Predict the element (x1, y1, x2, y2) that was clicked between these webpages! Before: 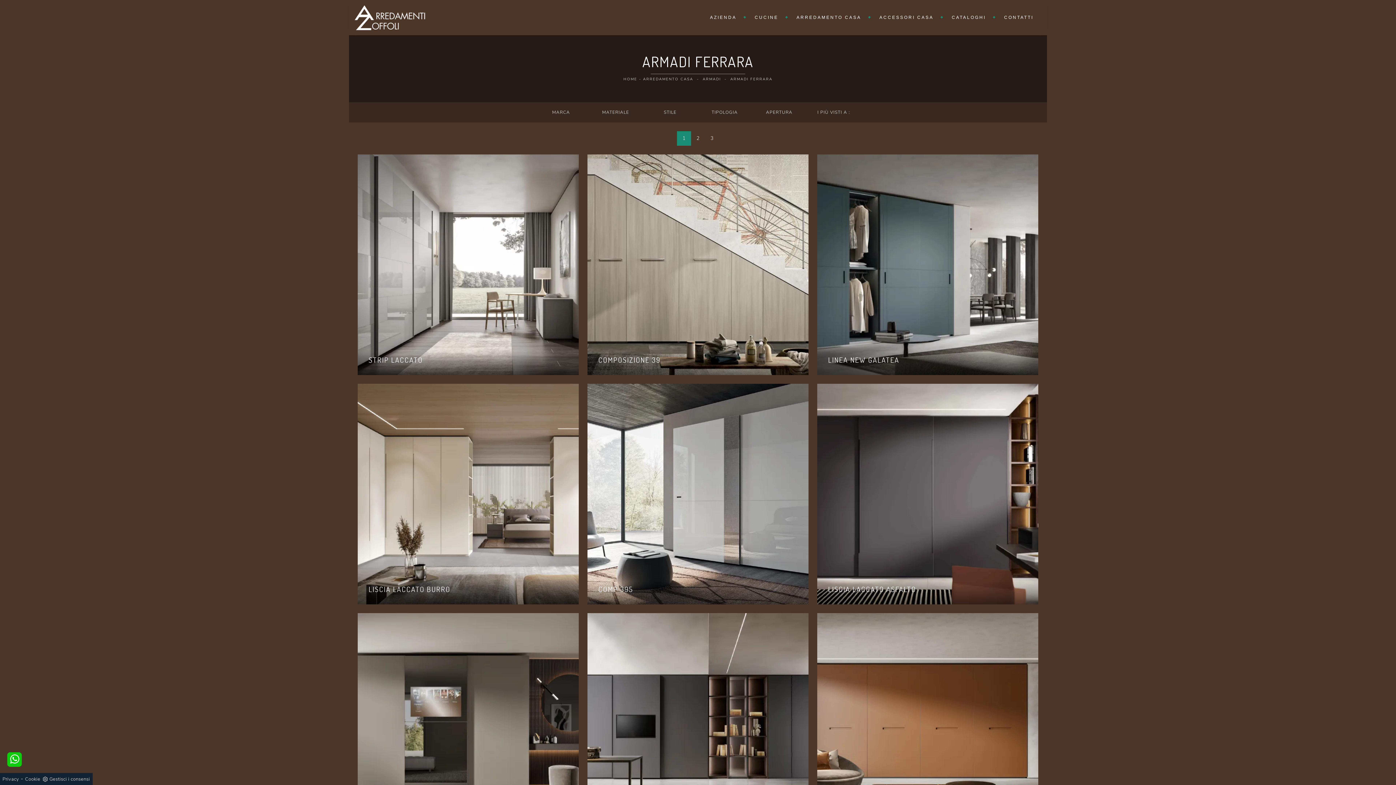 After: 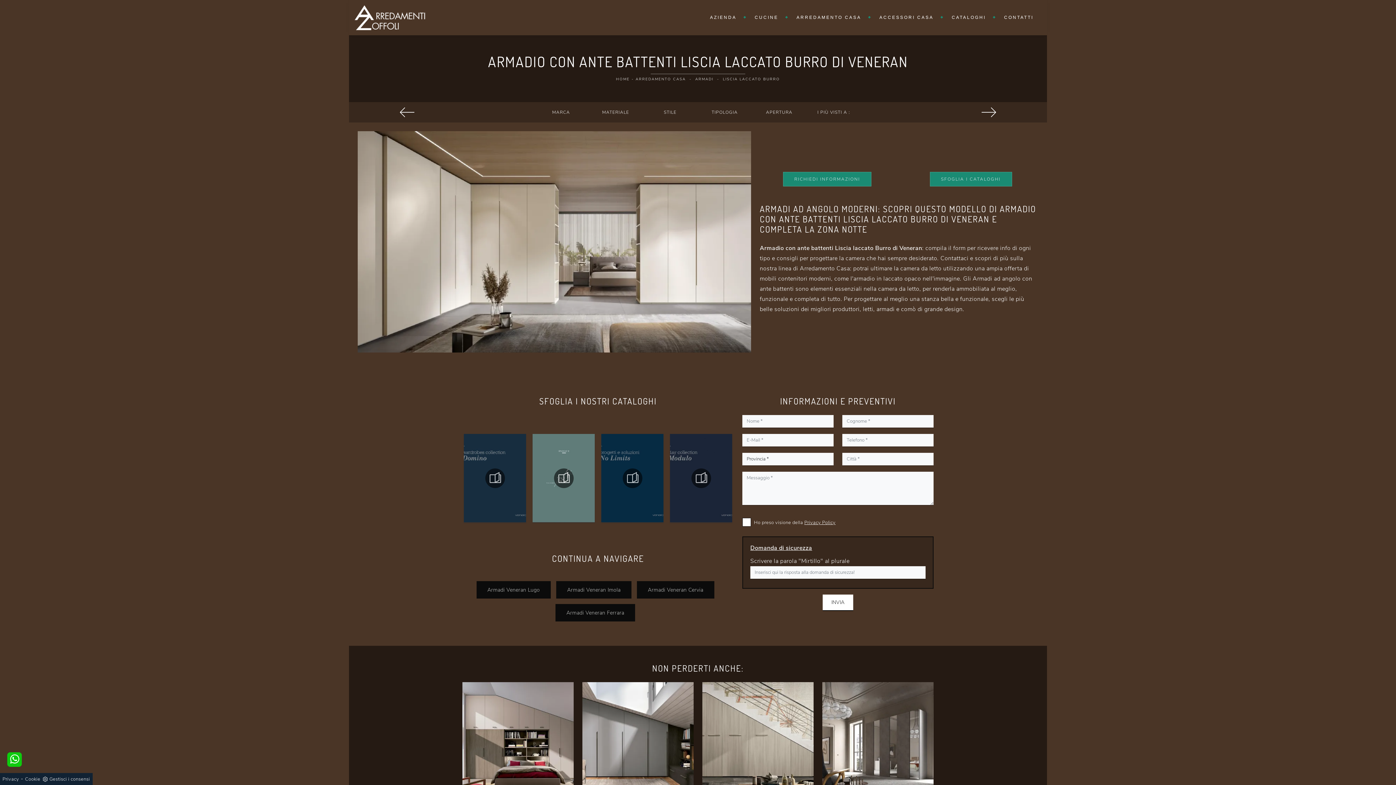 Action: label: LISCIA LACCATO BURRO

Cerchi un guardaroba Liscia Laccato Burro Veneran? Clicca subito! Gli armadi ad angolo con ante battenti ti attendono. bbox: (357, 384, 578, 604)